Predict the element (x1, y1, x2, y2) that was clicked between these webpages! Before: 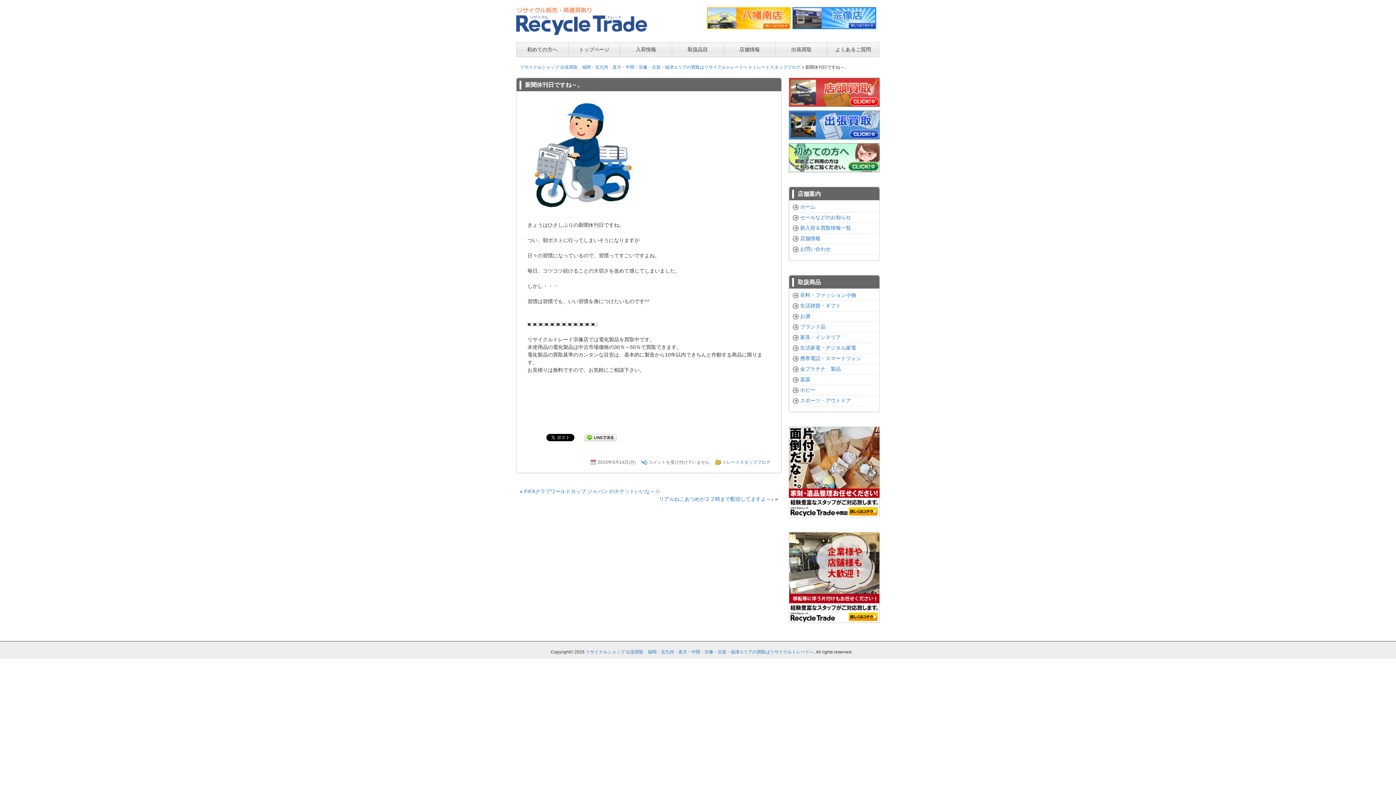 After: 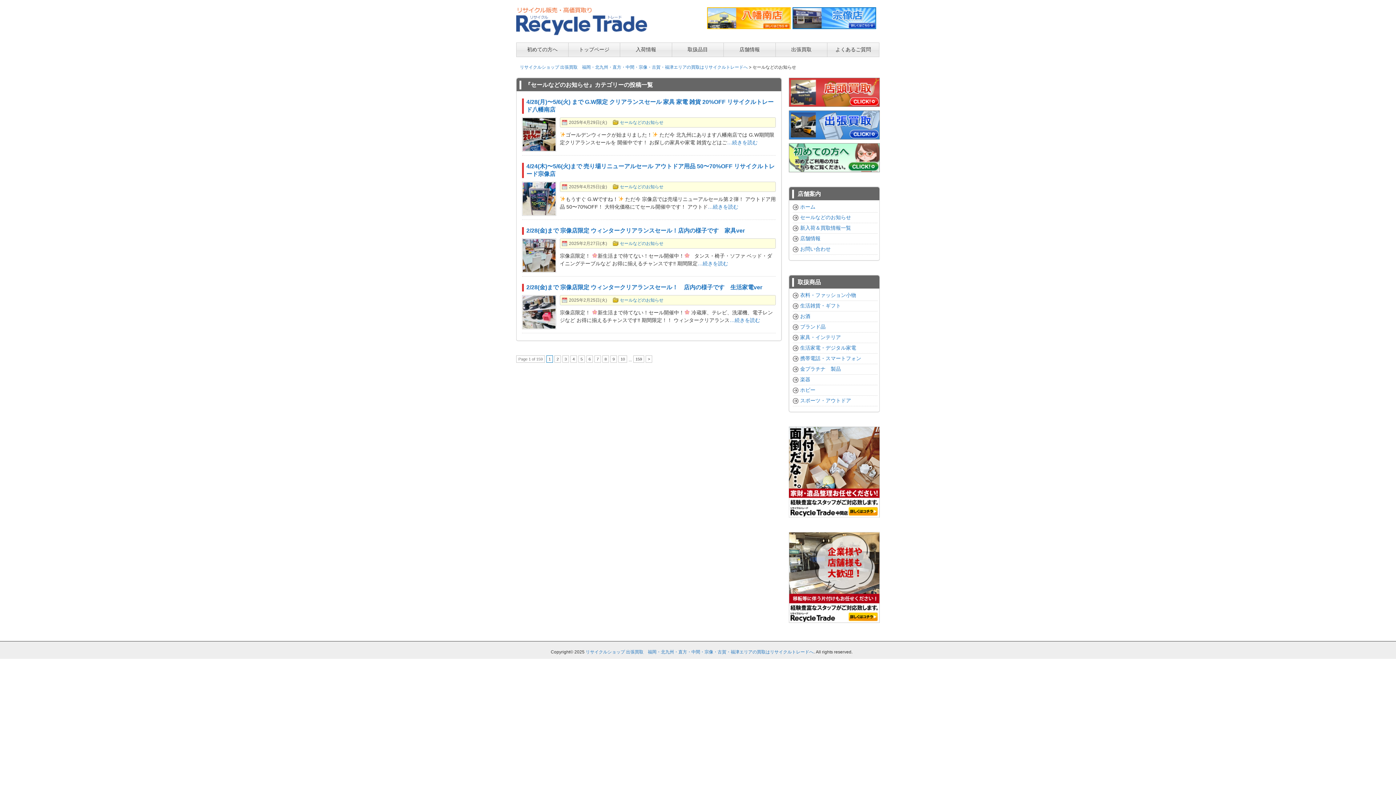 Action: bbox: (800, 214, 851, 220) label: セールなどのお知らせ